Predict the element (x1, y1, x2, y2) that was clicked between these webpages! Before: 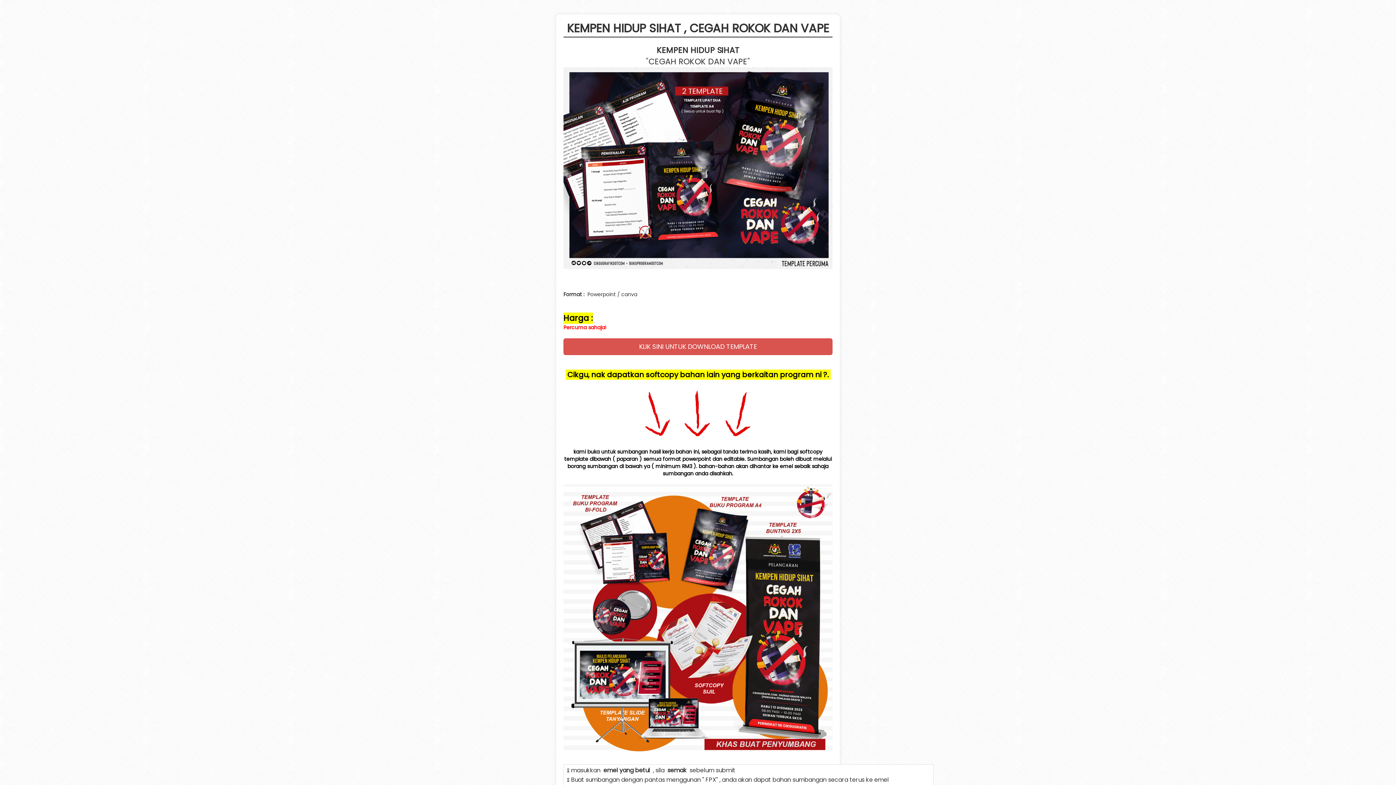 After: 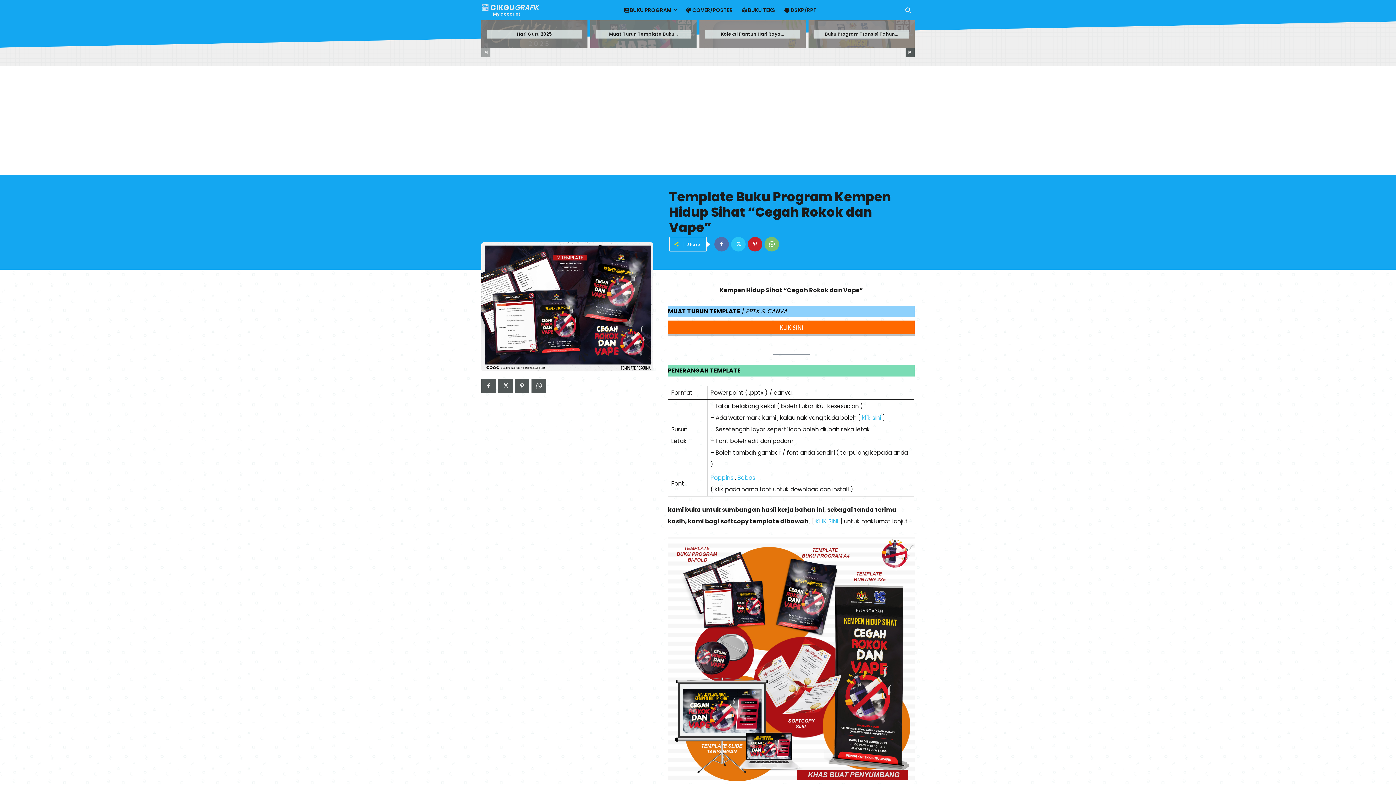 Action: label: KLIK SINI UNTUK DOWNLOAD TEMPLATE bbox: (563, 338, 832, 355)